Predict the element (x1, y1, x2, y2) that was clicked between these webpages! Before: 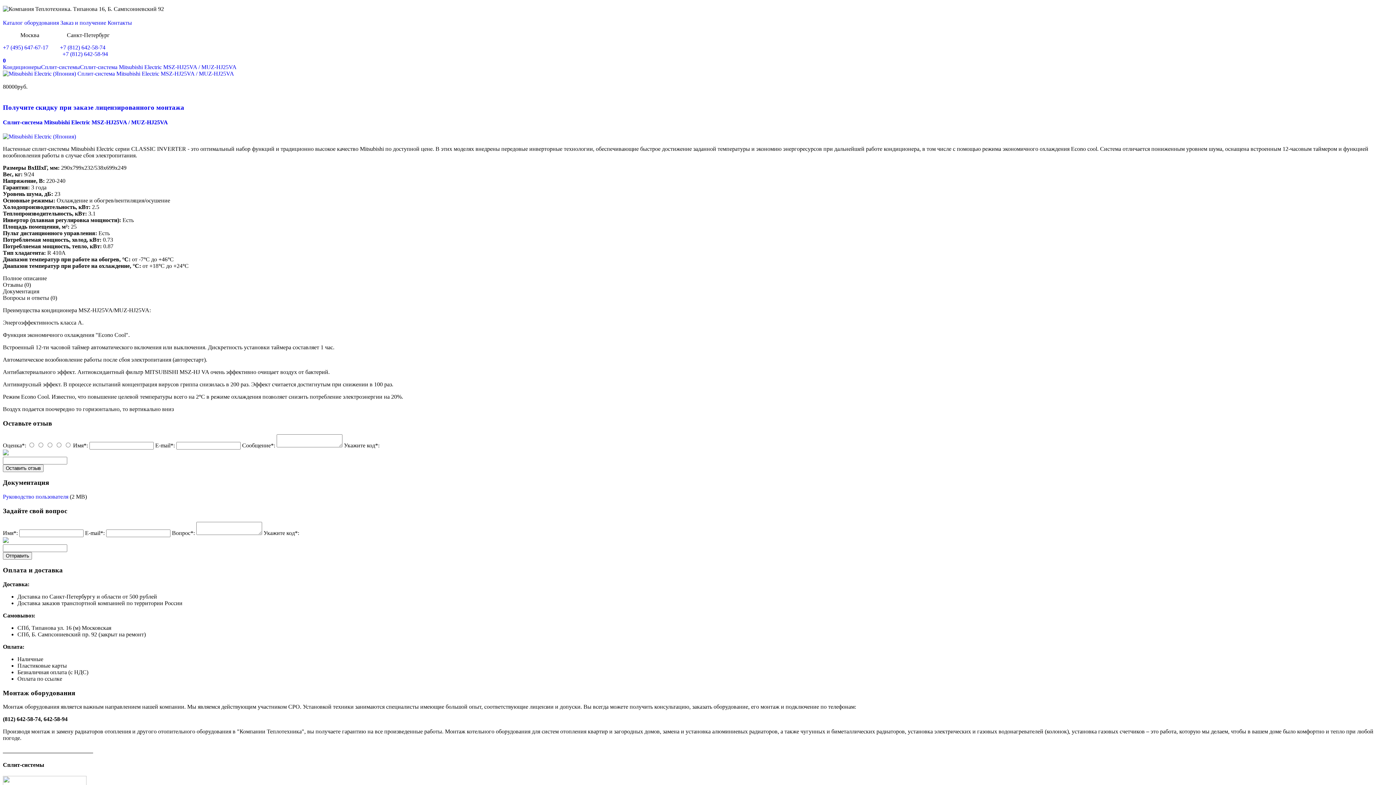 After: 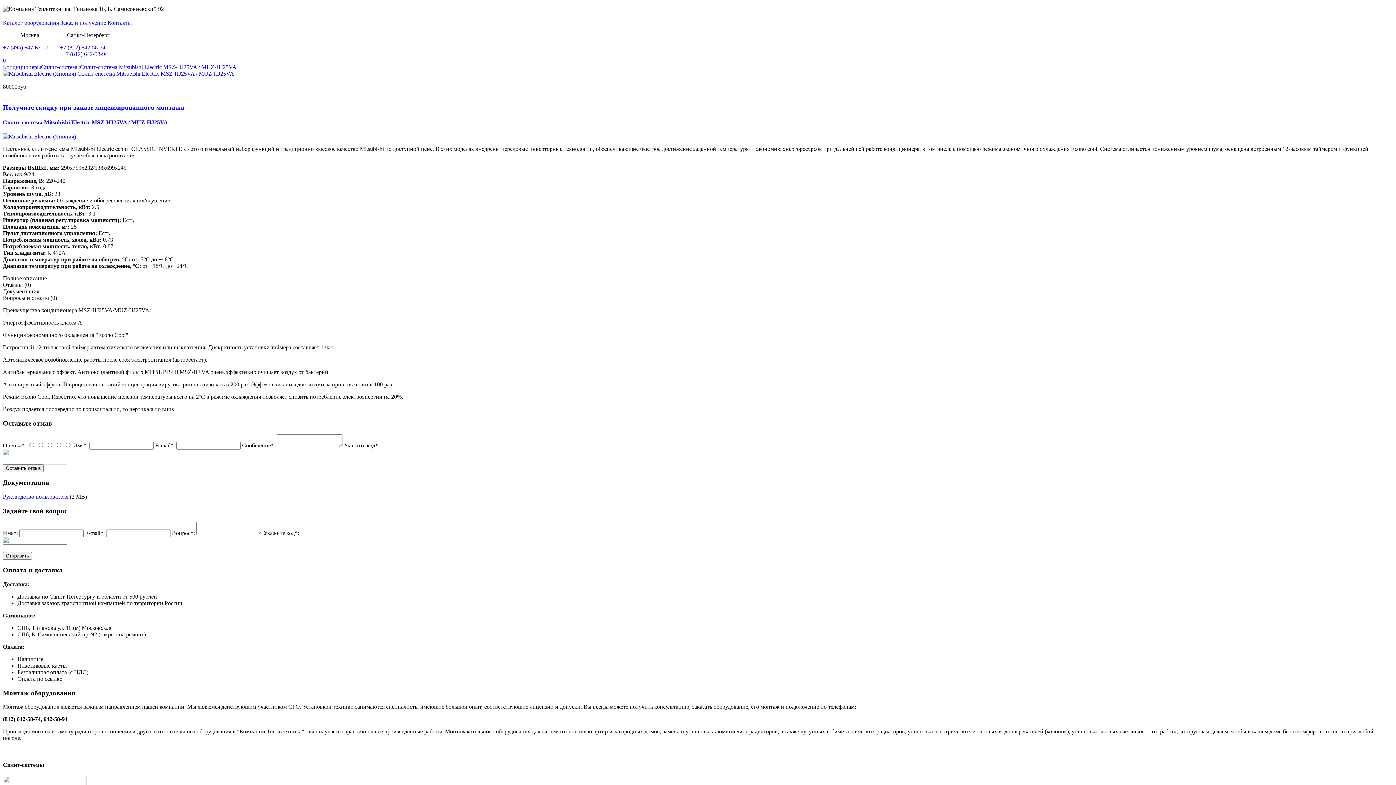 Action: bbox: (2, 44, 48, 50) label: +7 (495) 647-67-17